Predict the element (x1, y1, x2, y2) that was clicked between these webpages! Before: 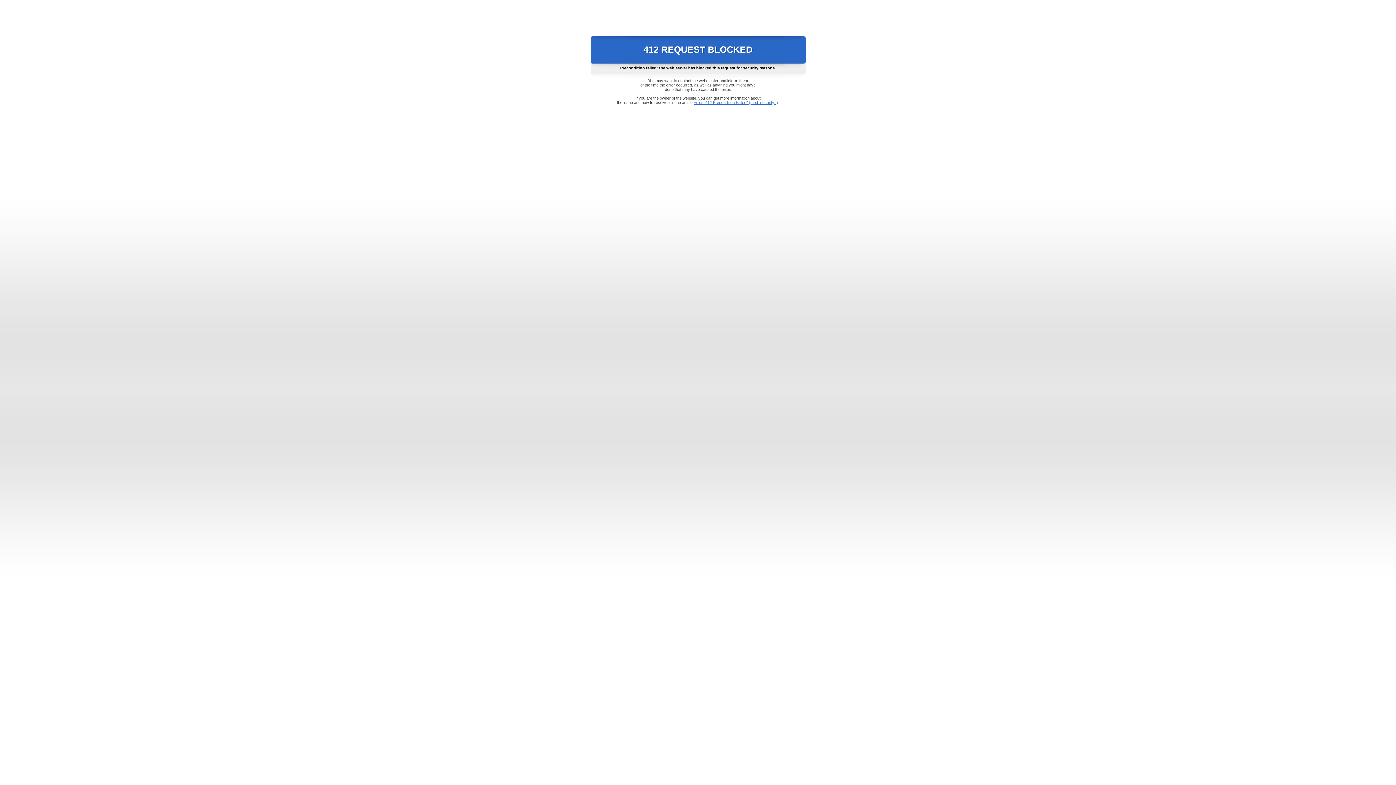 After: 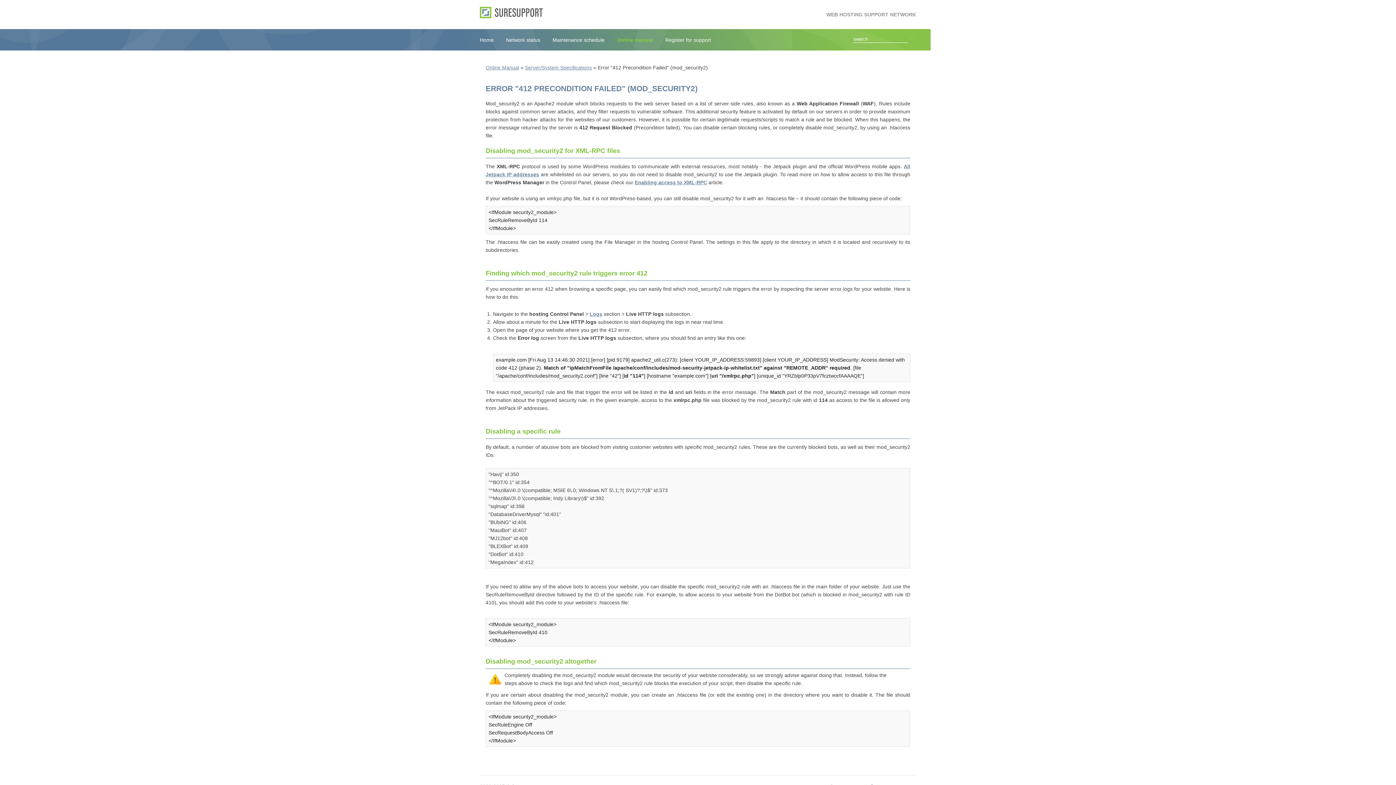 Action: label: Error "412 Precondition Failed" (mod_security2) bbox: (693, 100, 778, 104)